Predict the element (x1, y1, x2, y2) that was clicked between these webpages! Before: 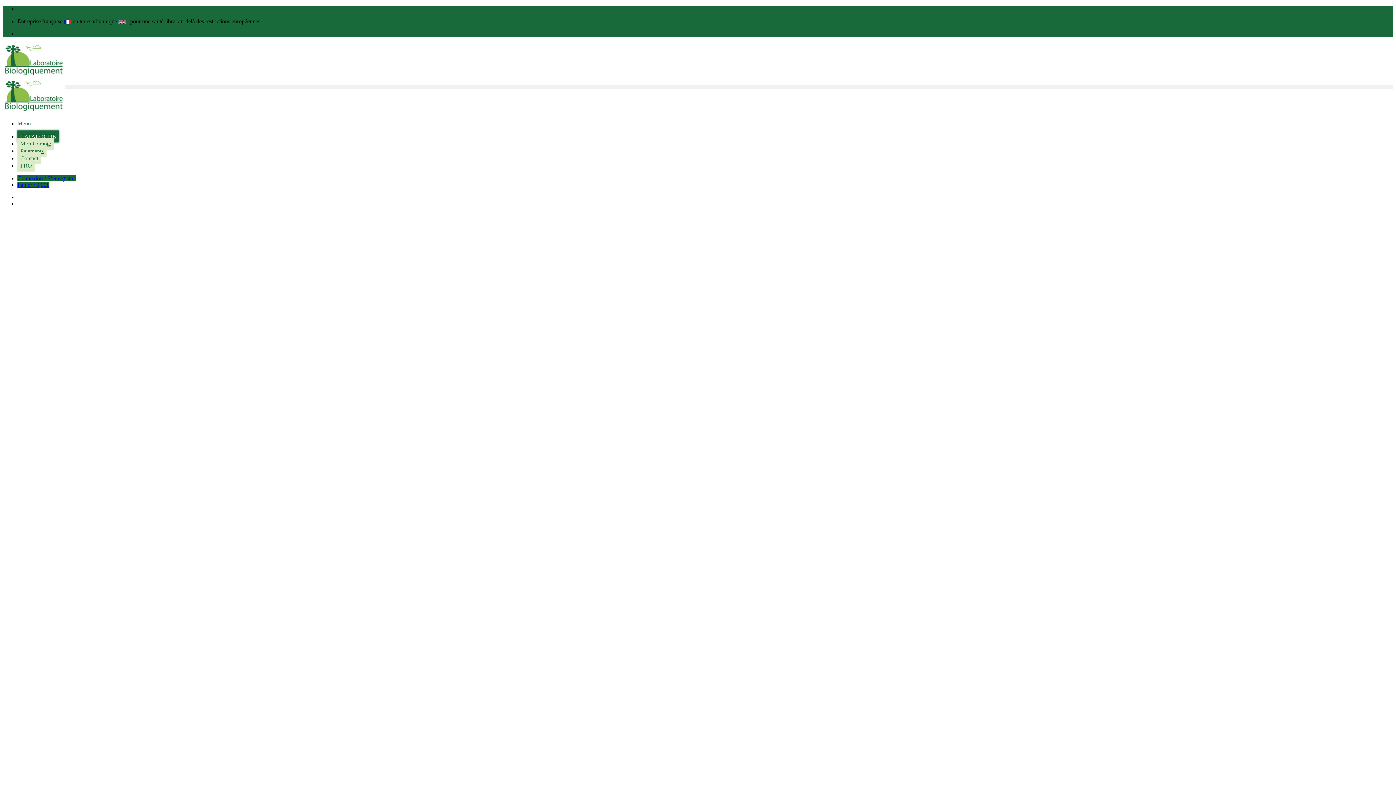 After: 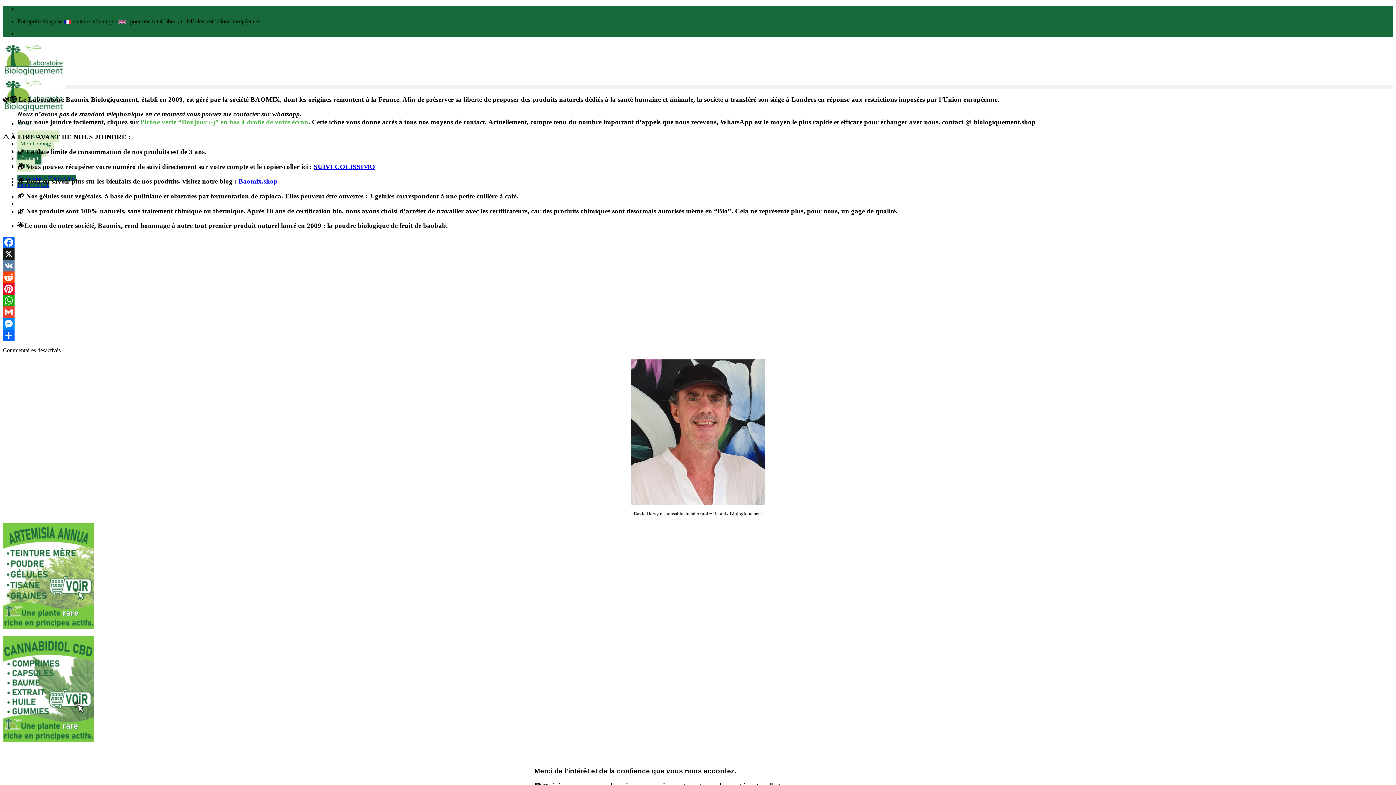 Action: bbox: (17, 152, 41, 164) label: Contact